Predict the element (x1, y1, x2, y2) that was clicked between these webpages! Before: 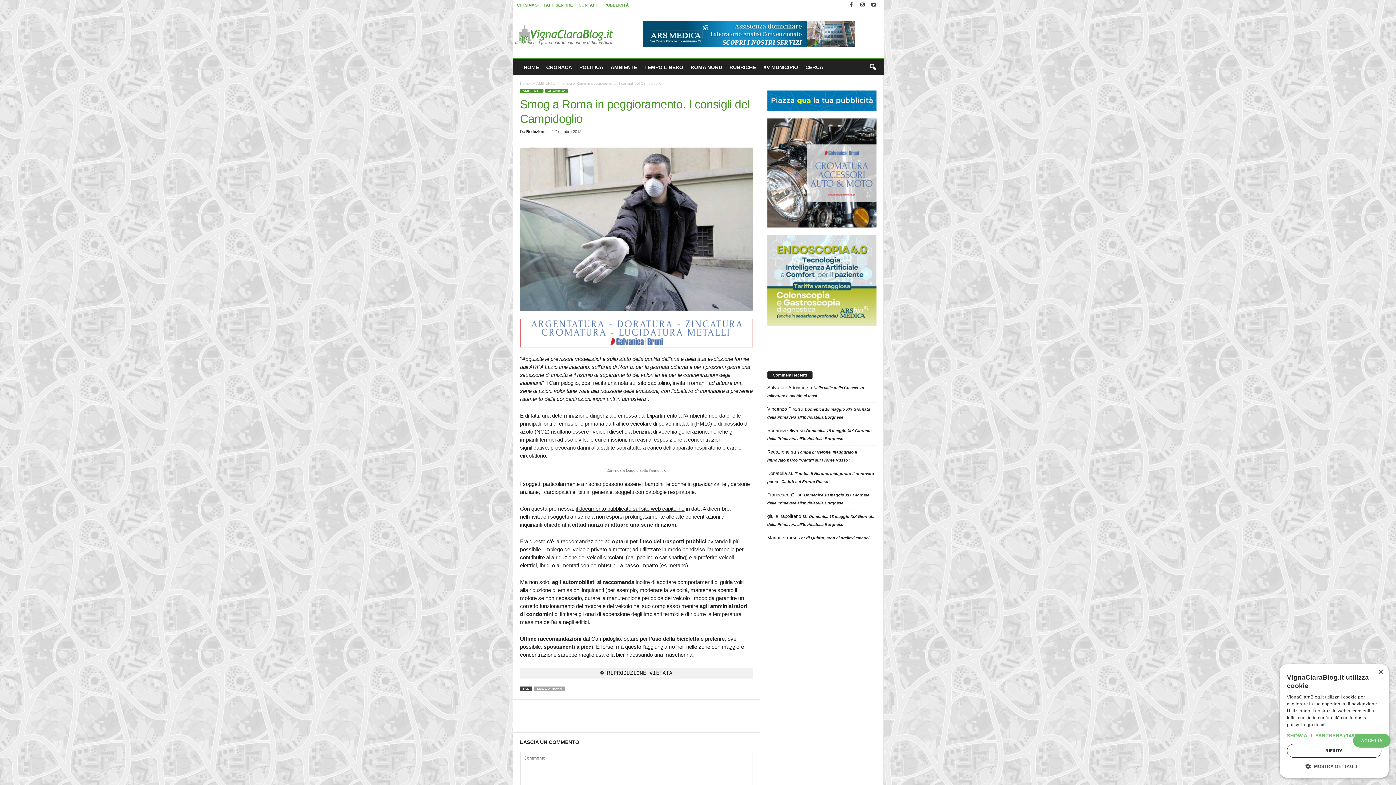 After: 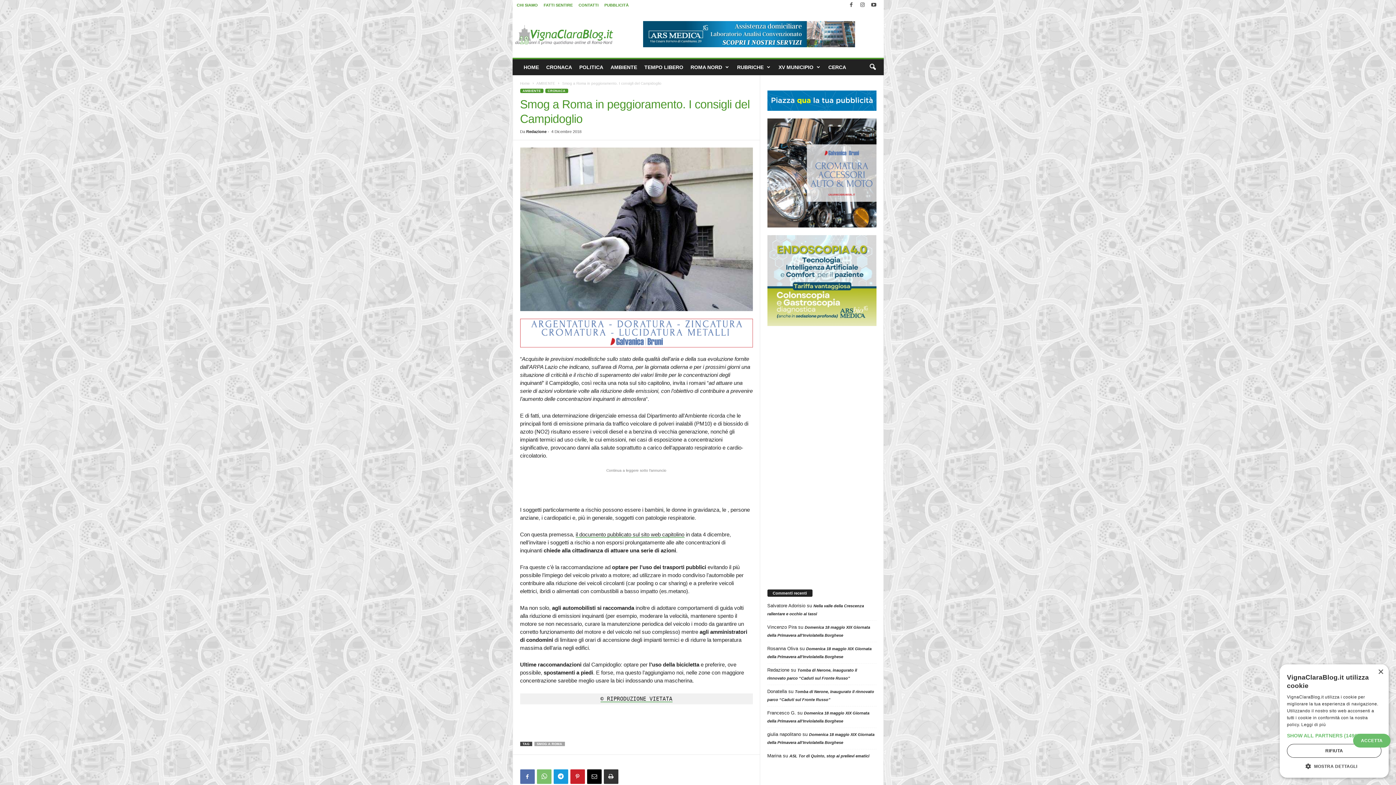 Action: bbox: (620, 714, 635, 729)